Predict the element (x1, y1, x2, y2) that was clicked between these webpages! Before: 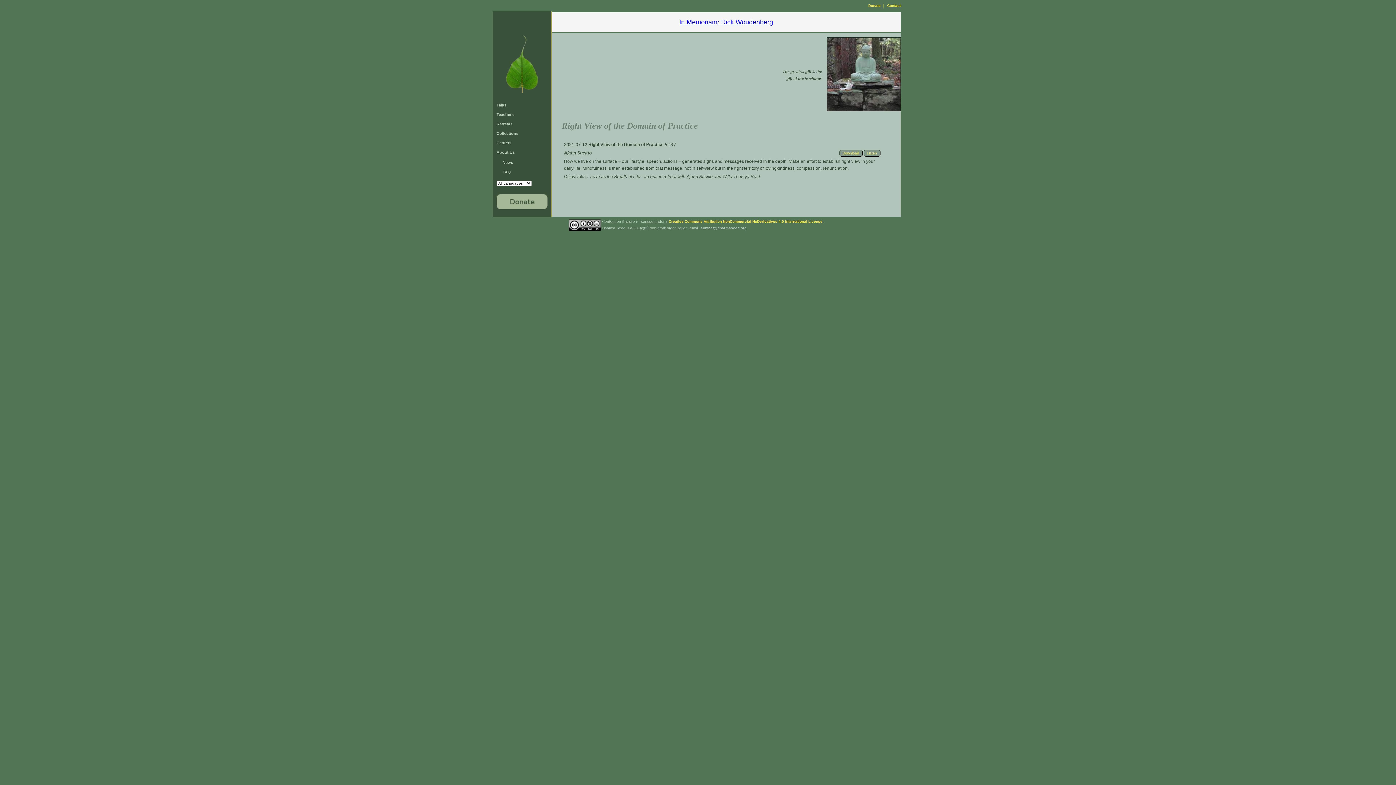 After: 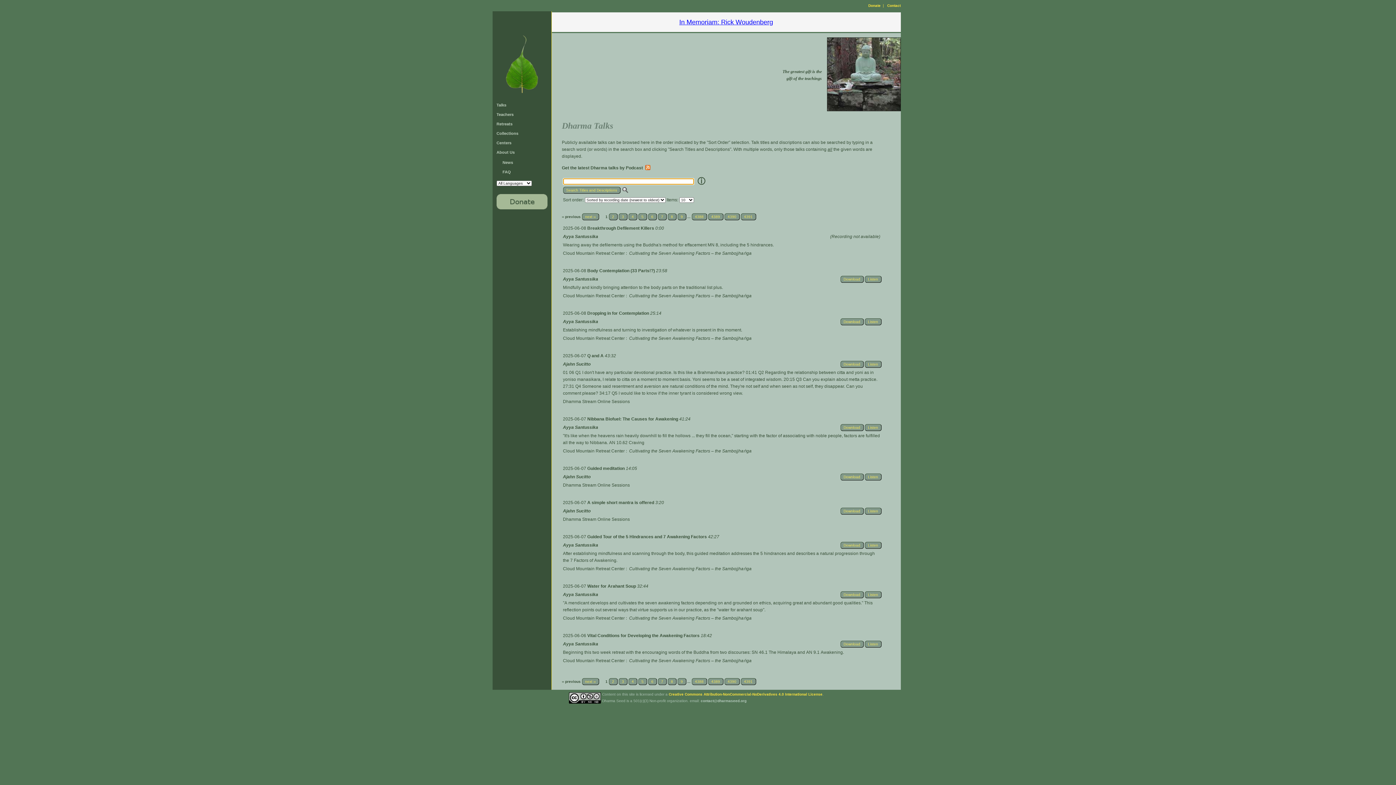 Action: label: Talks bbox: (496, 102, 506, 107)